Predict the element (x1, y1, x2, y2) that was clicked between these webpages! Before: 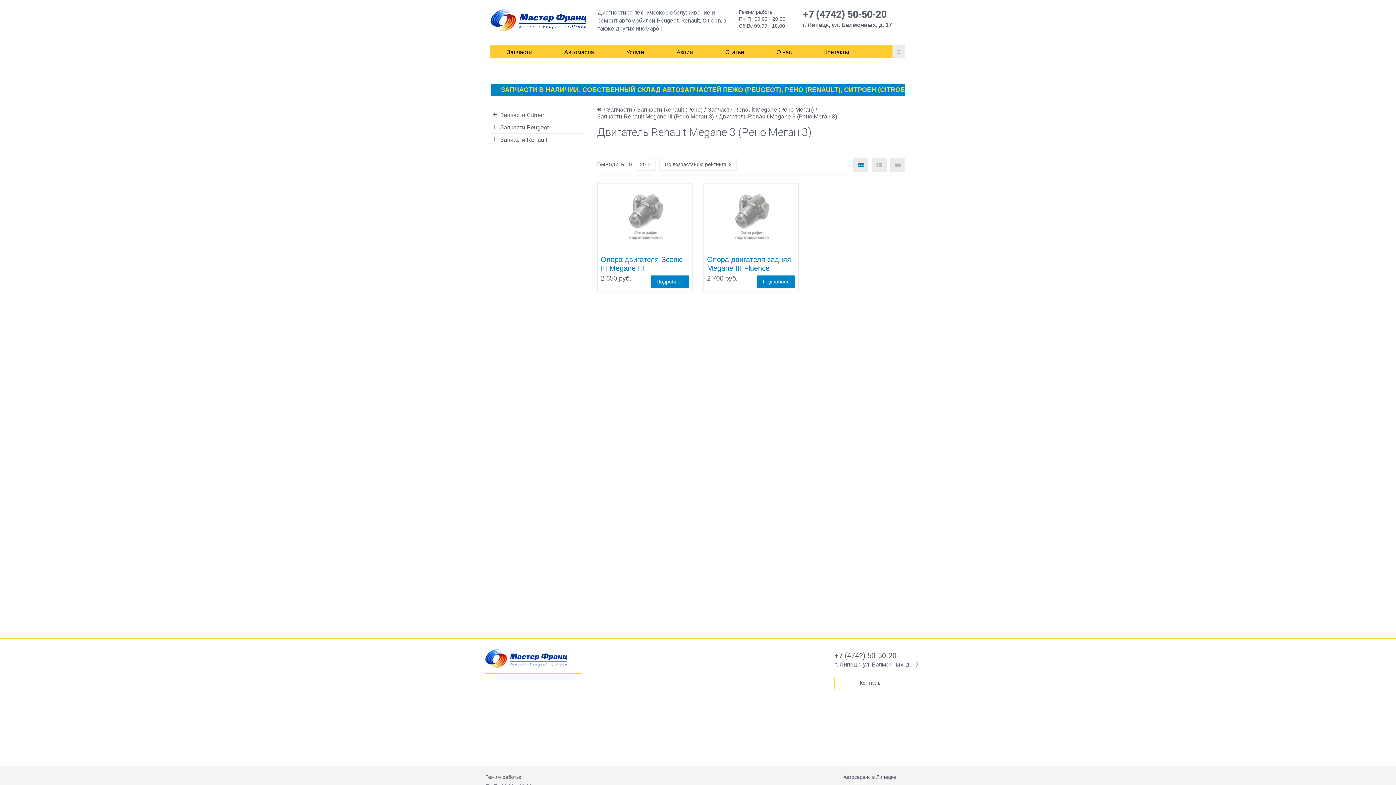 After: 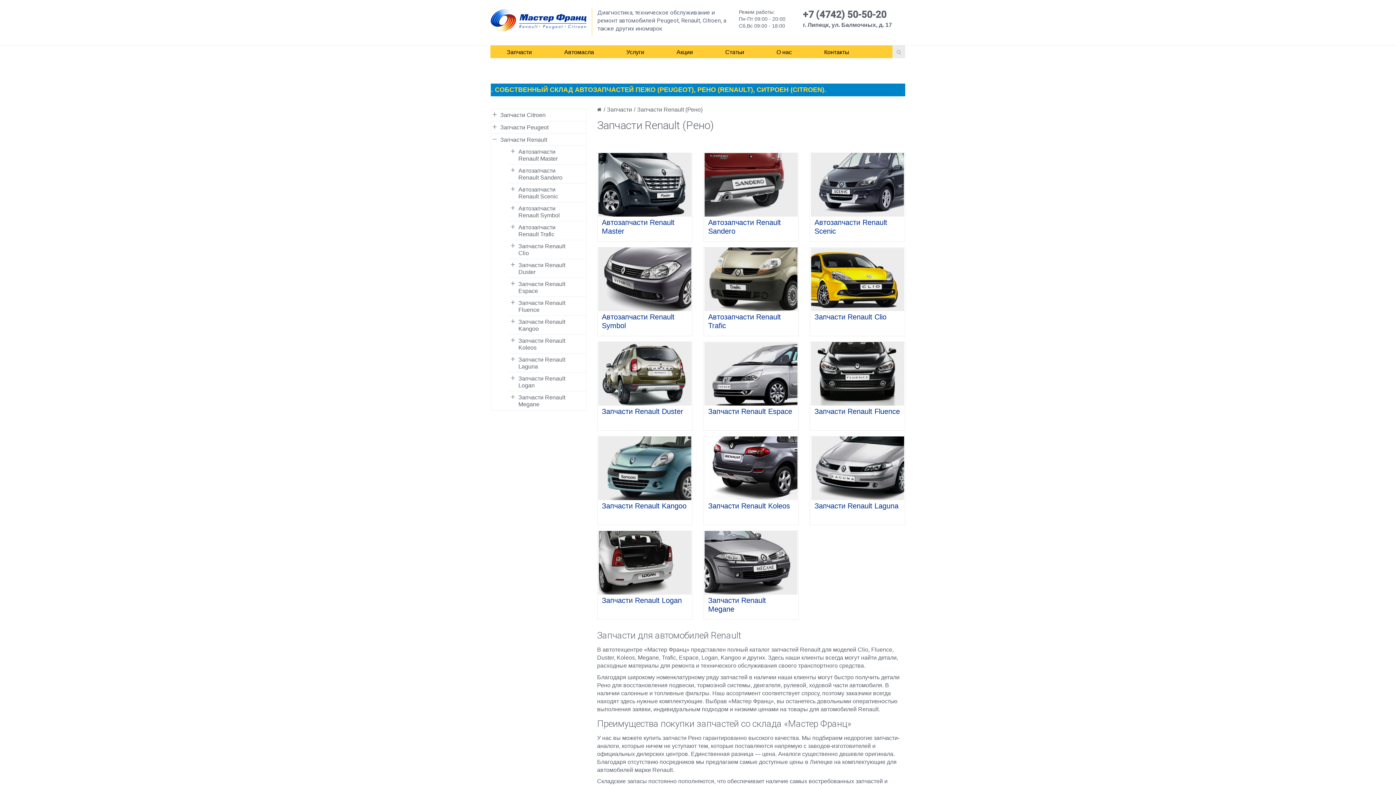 Action: bbox: (637, 106, 702, 112) label: Запчасти Renault (Рено)